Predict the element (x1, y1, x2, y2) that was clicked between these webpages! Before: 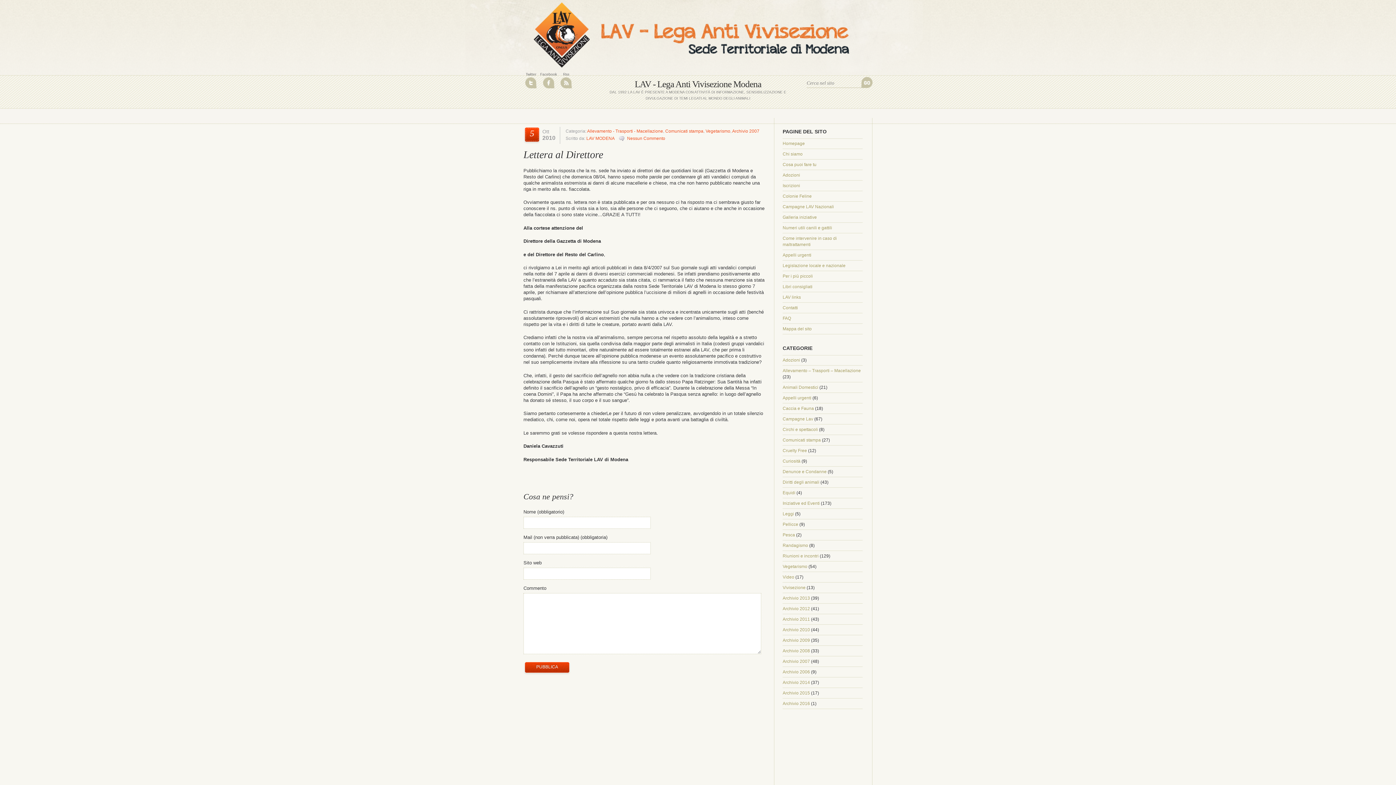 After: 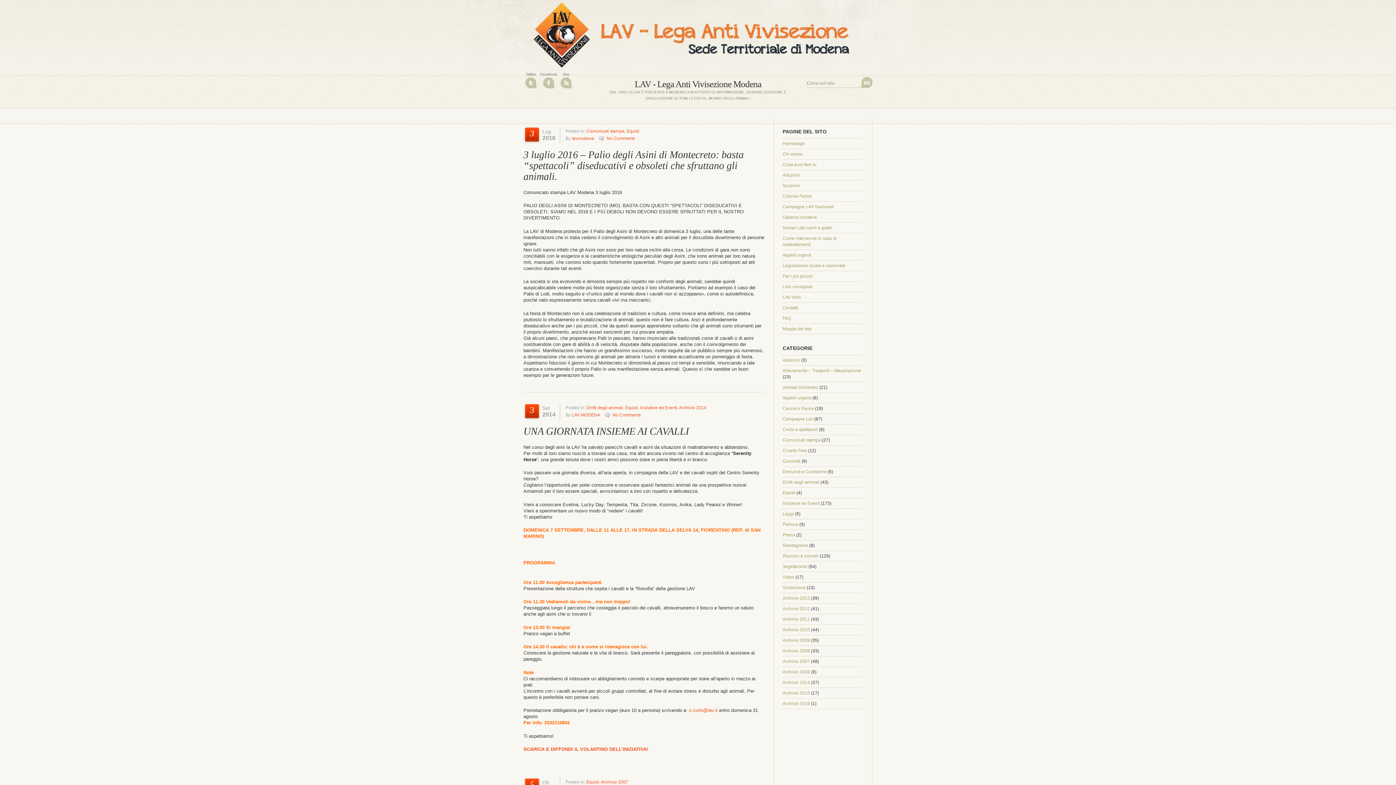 Action: bbox: (782, 490, 795, 495) label: Equidi